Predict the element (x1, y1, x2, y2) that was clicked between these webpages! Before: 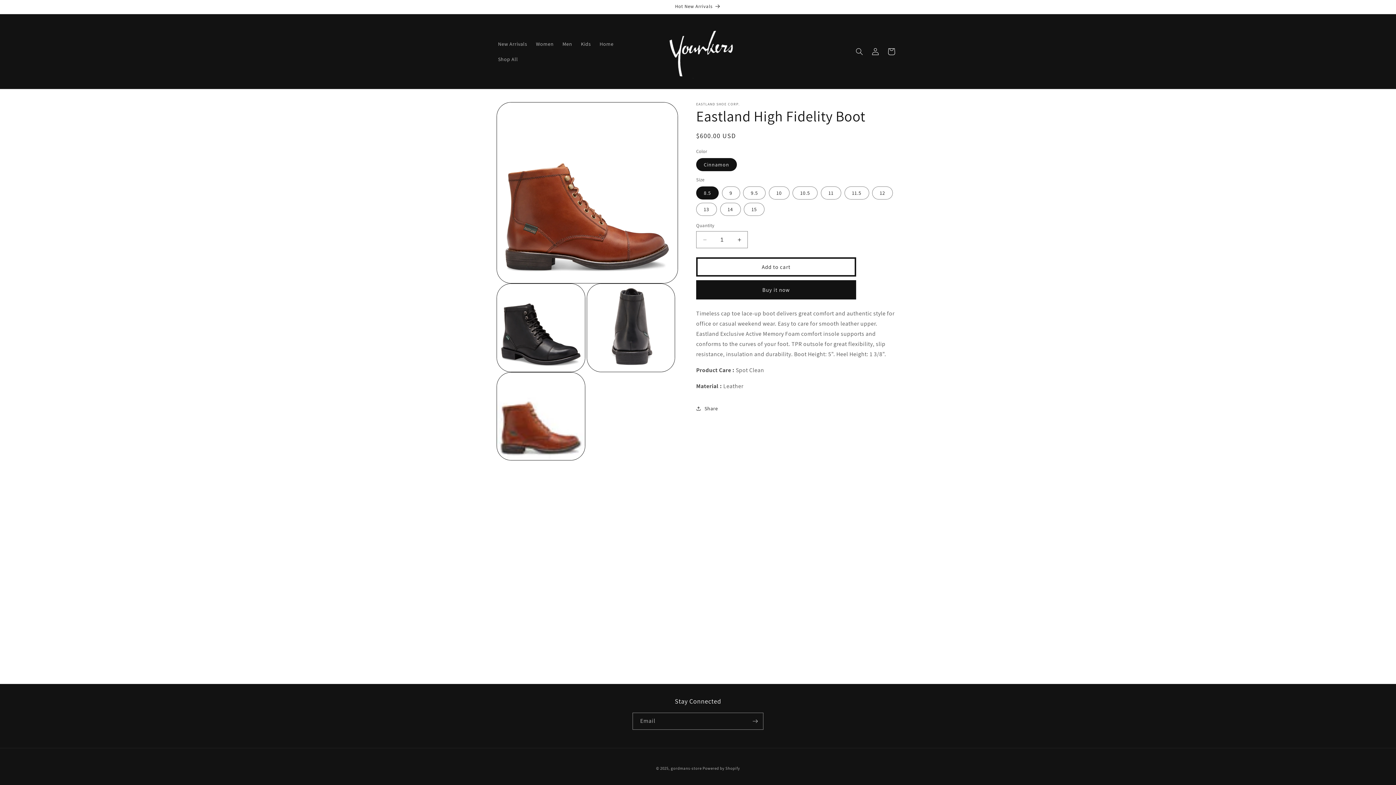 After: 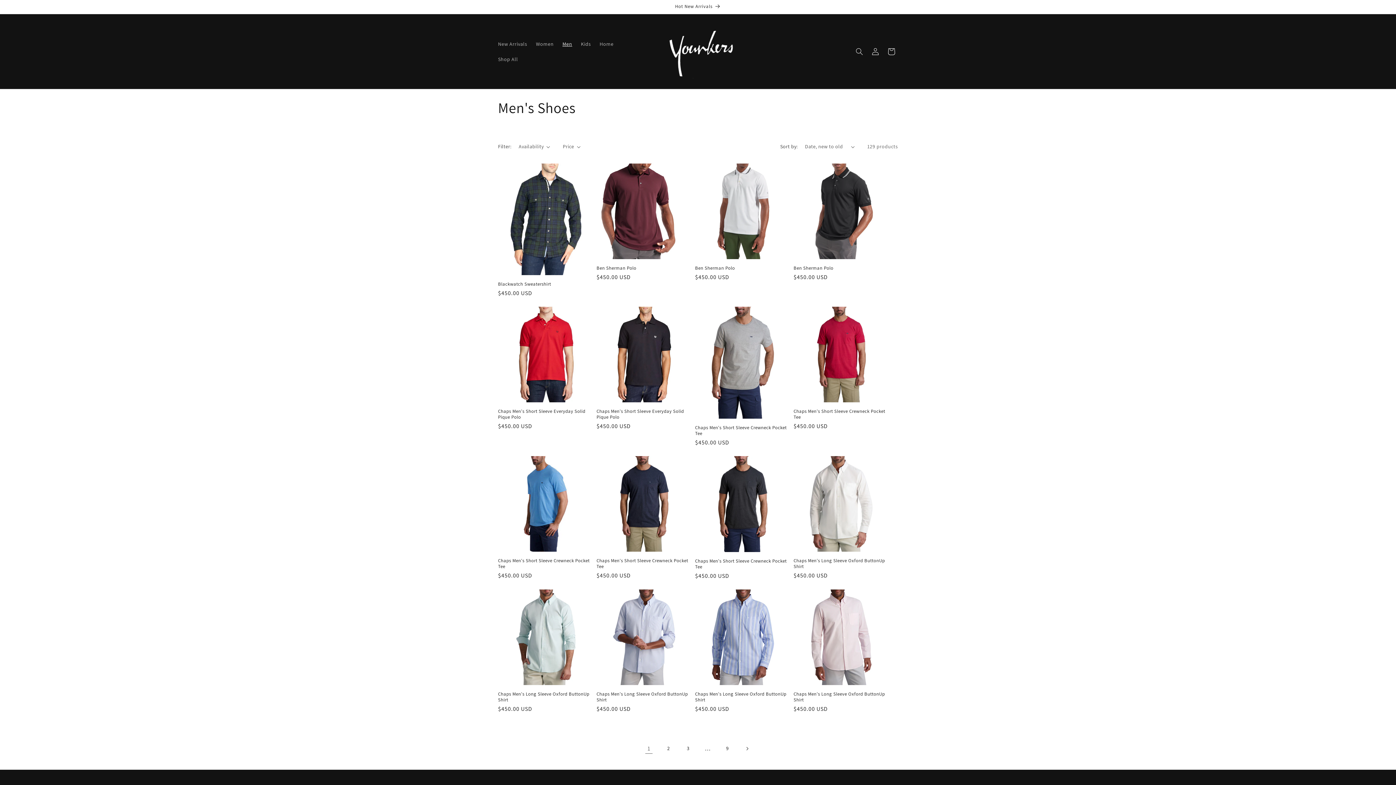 Action: label: Men bbox: (558, 36, 576, 51)